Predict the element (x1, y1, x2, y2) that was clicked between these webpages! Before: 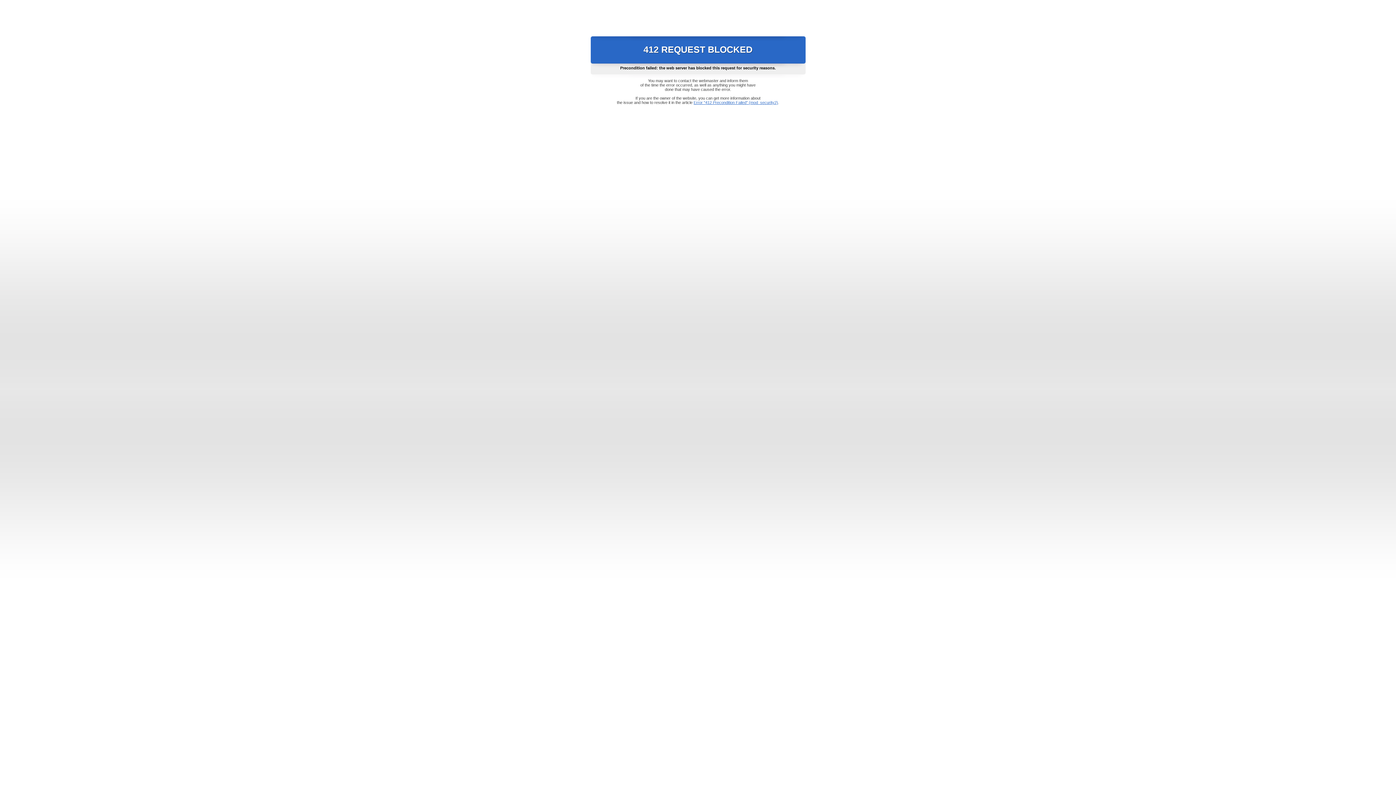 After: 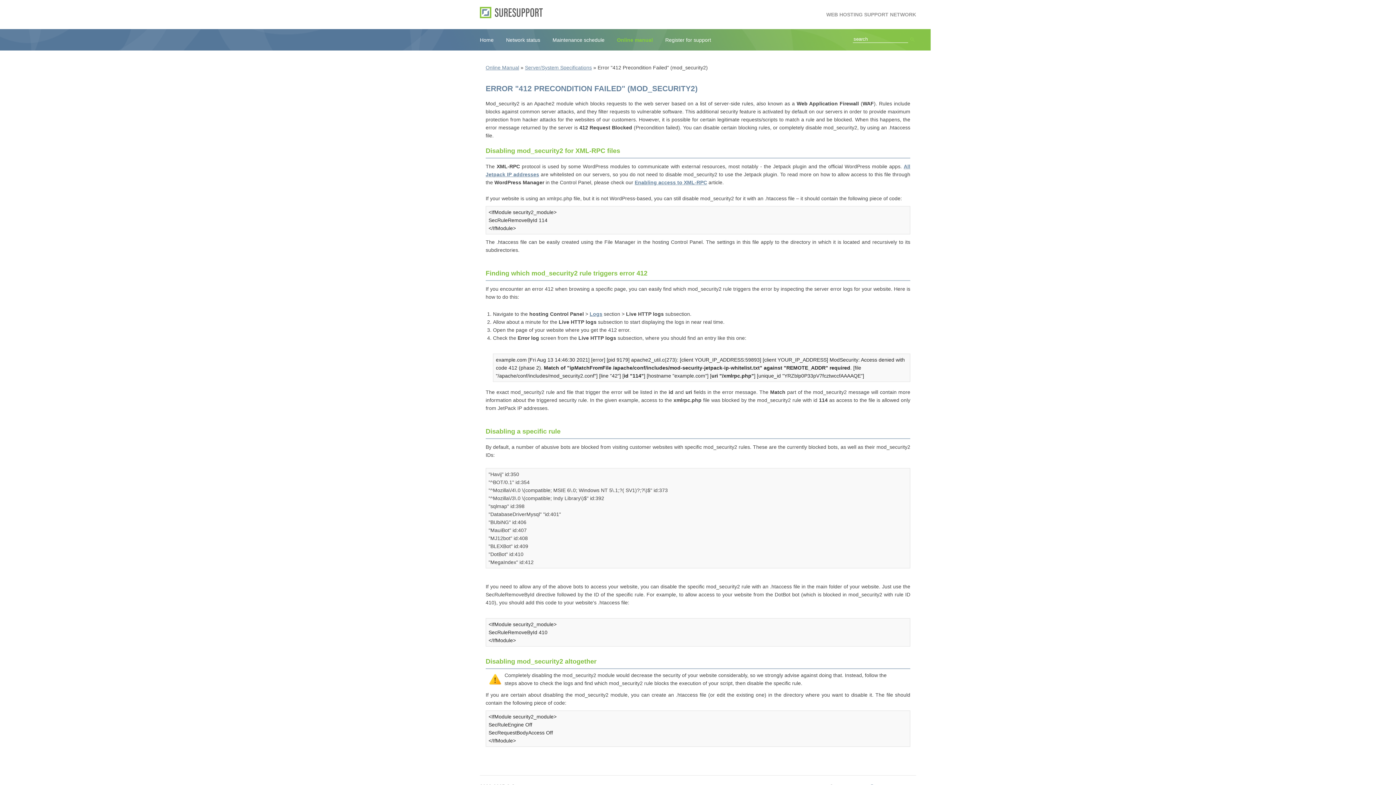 Action: bbox: (693, 100, 778, 104) label: Error "412 Precondition Failed" (mod_security2)